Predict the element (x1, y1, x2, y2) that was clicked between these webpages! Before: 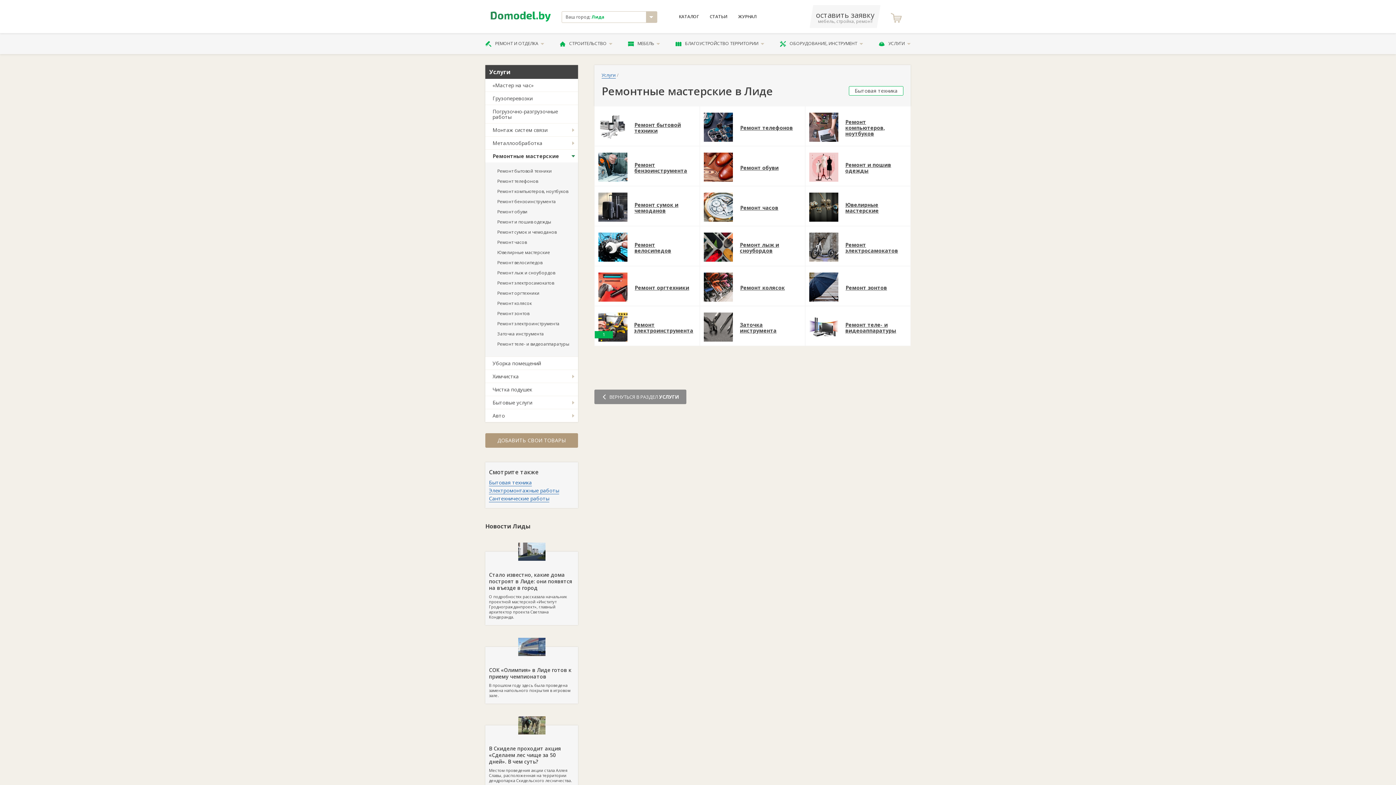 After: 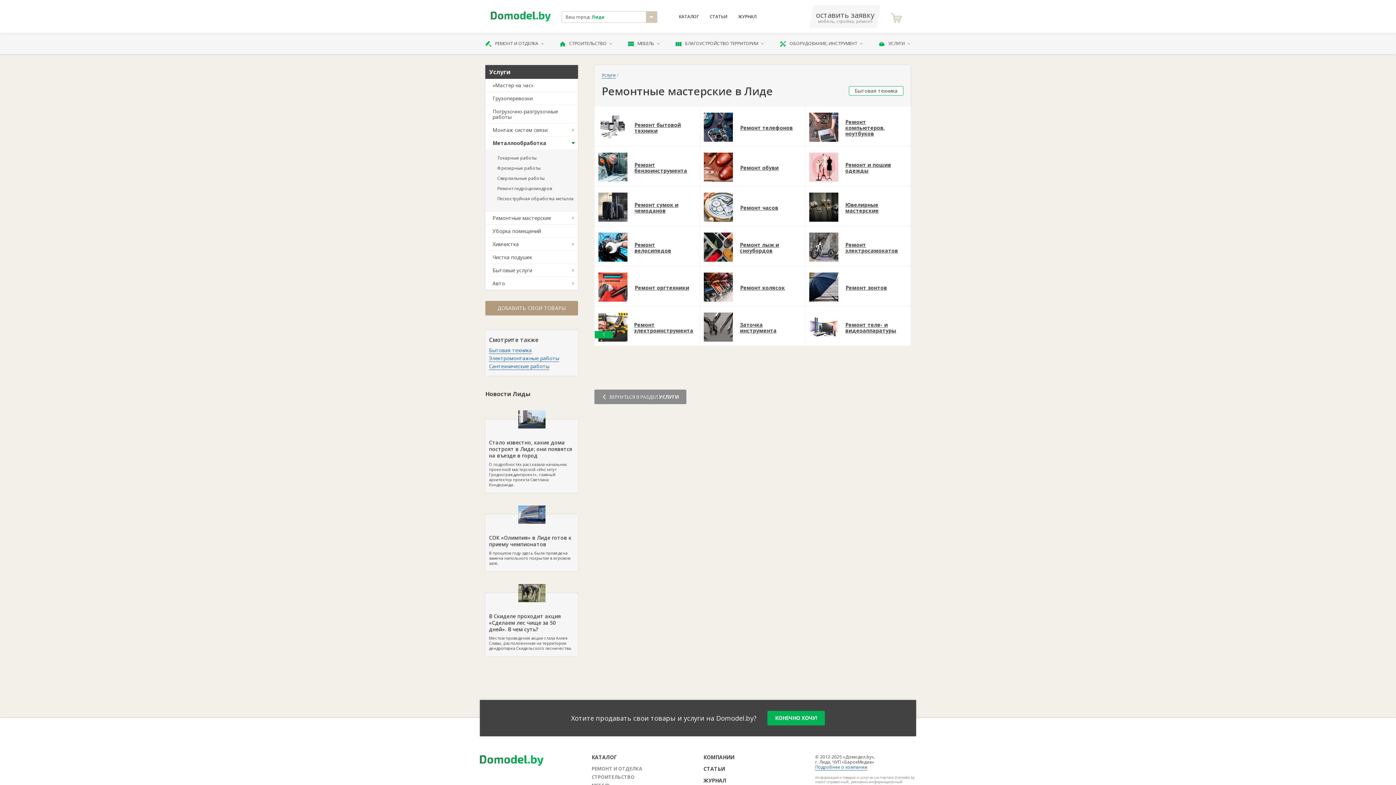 Action: label: Металлообработка bbox: (485, 136, 578, 149)